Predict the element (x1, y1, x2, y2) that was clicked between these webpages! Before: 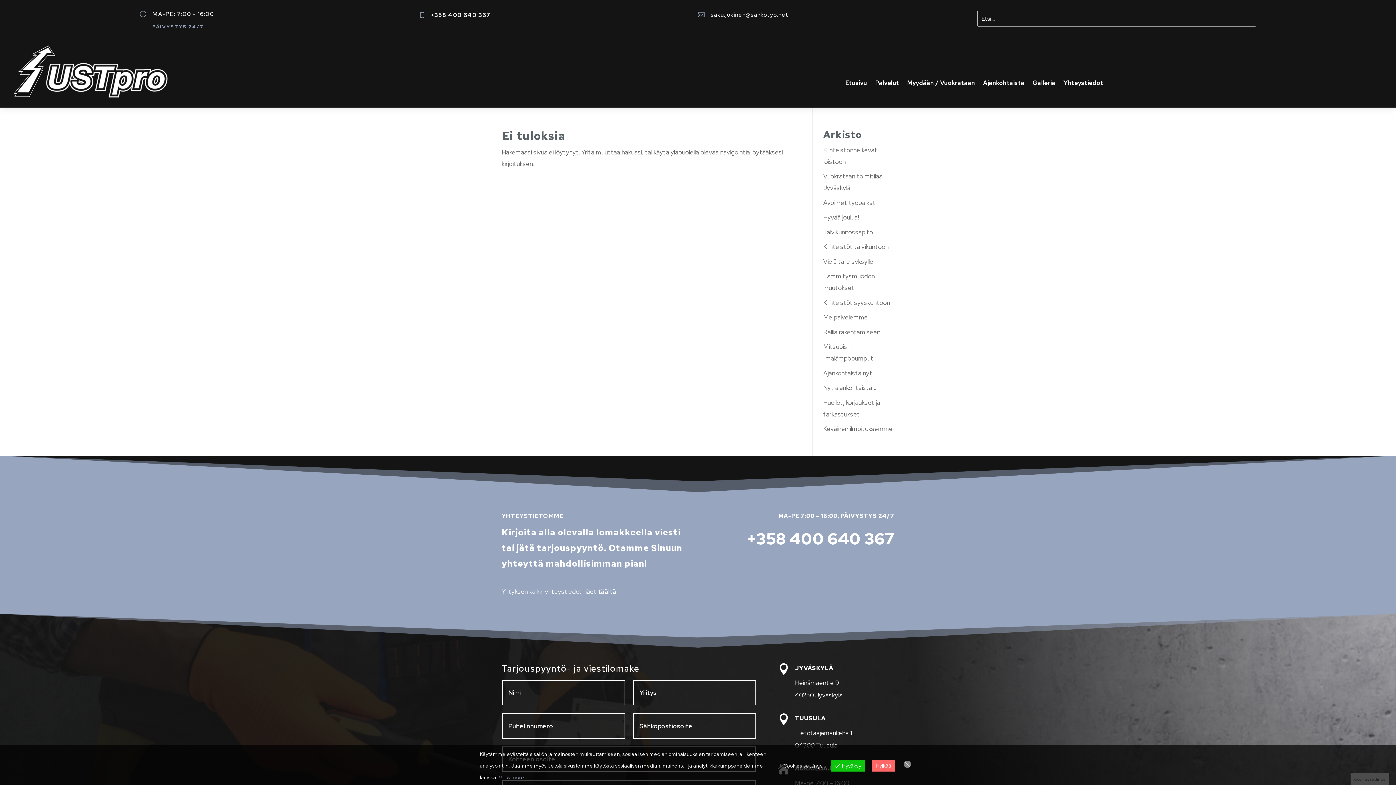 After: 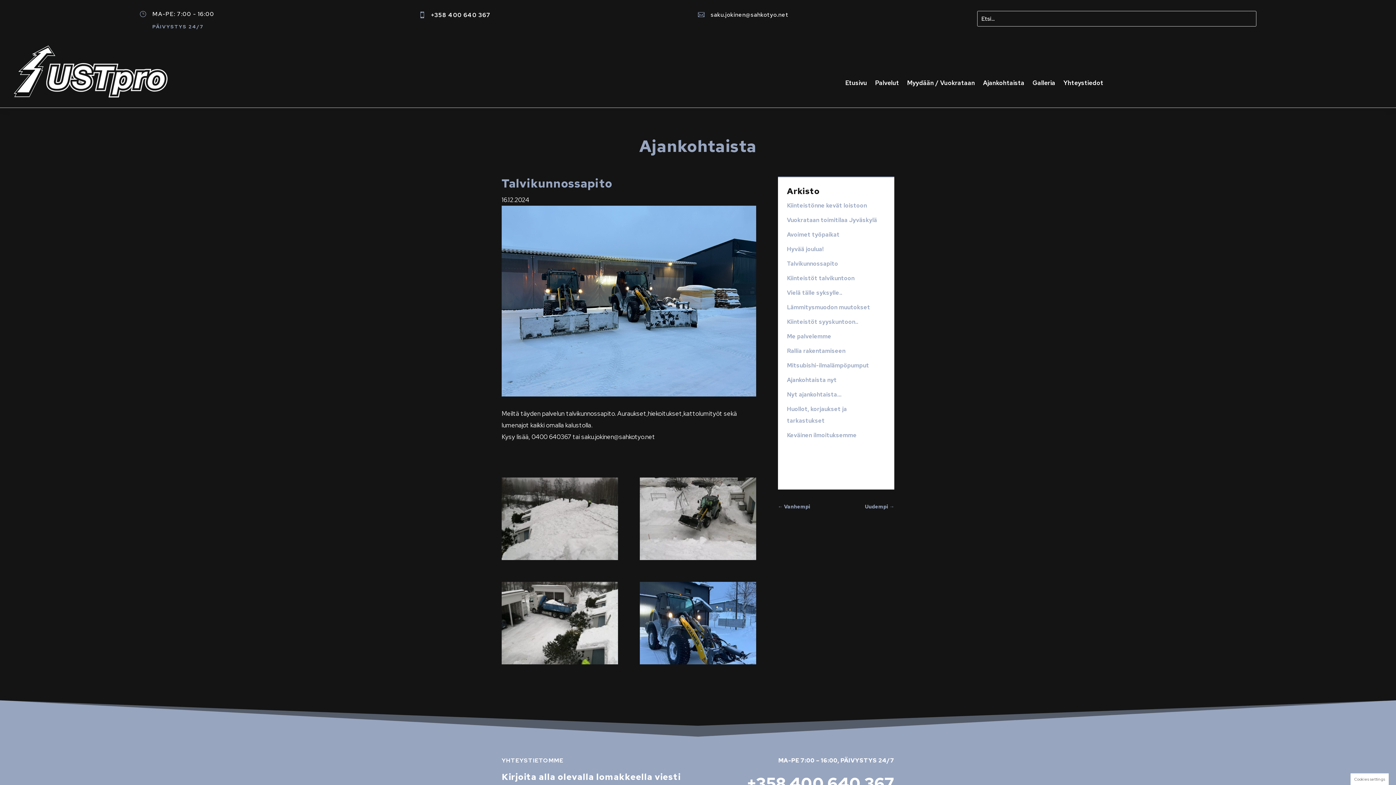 Action: bbox: (823, 228, 873, 236) label: Talvikunnossapito